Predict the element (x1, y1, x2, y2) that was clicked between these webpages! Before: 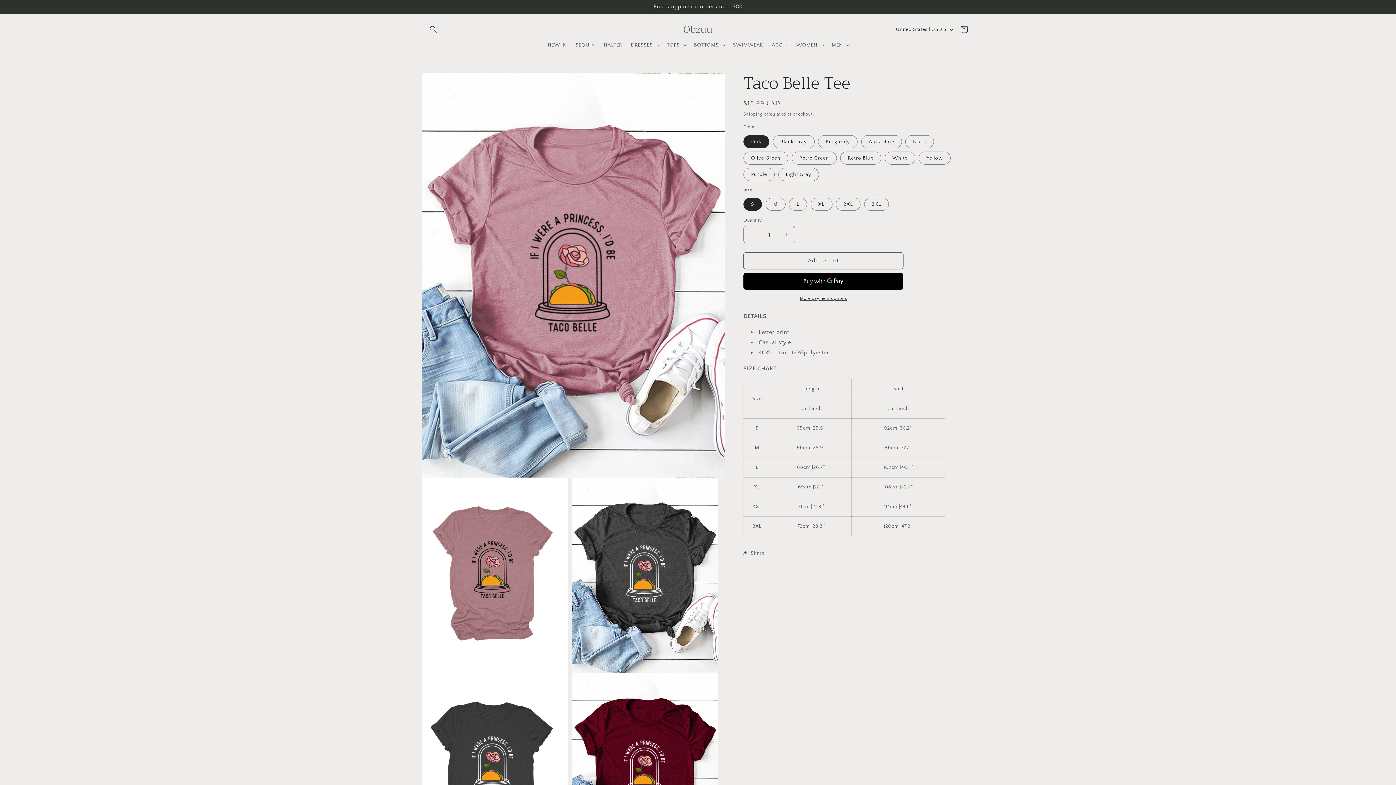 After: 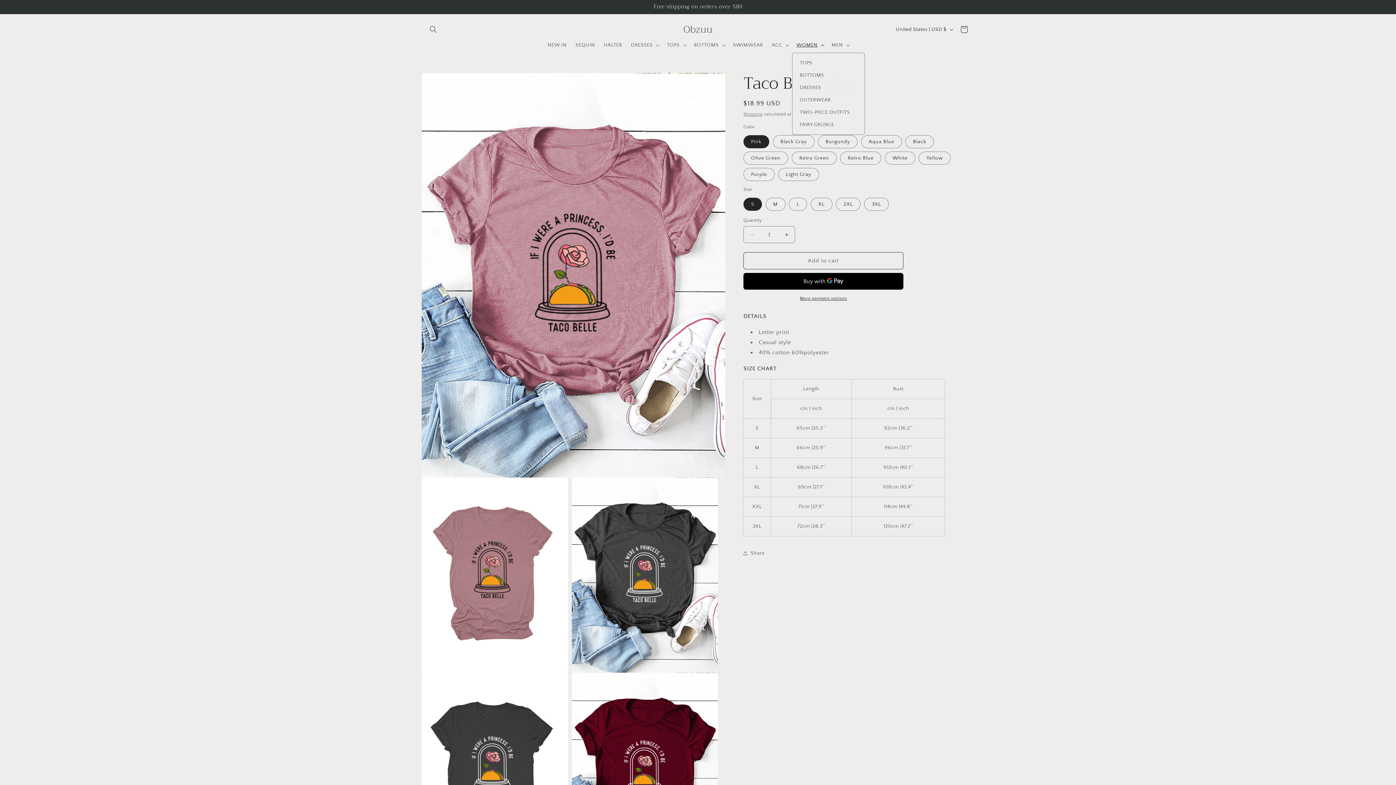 Action: bbox: (792, 37, 827, 52) label: WOMEN